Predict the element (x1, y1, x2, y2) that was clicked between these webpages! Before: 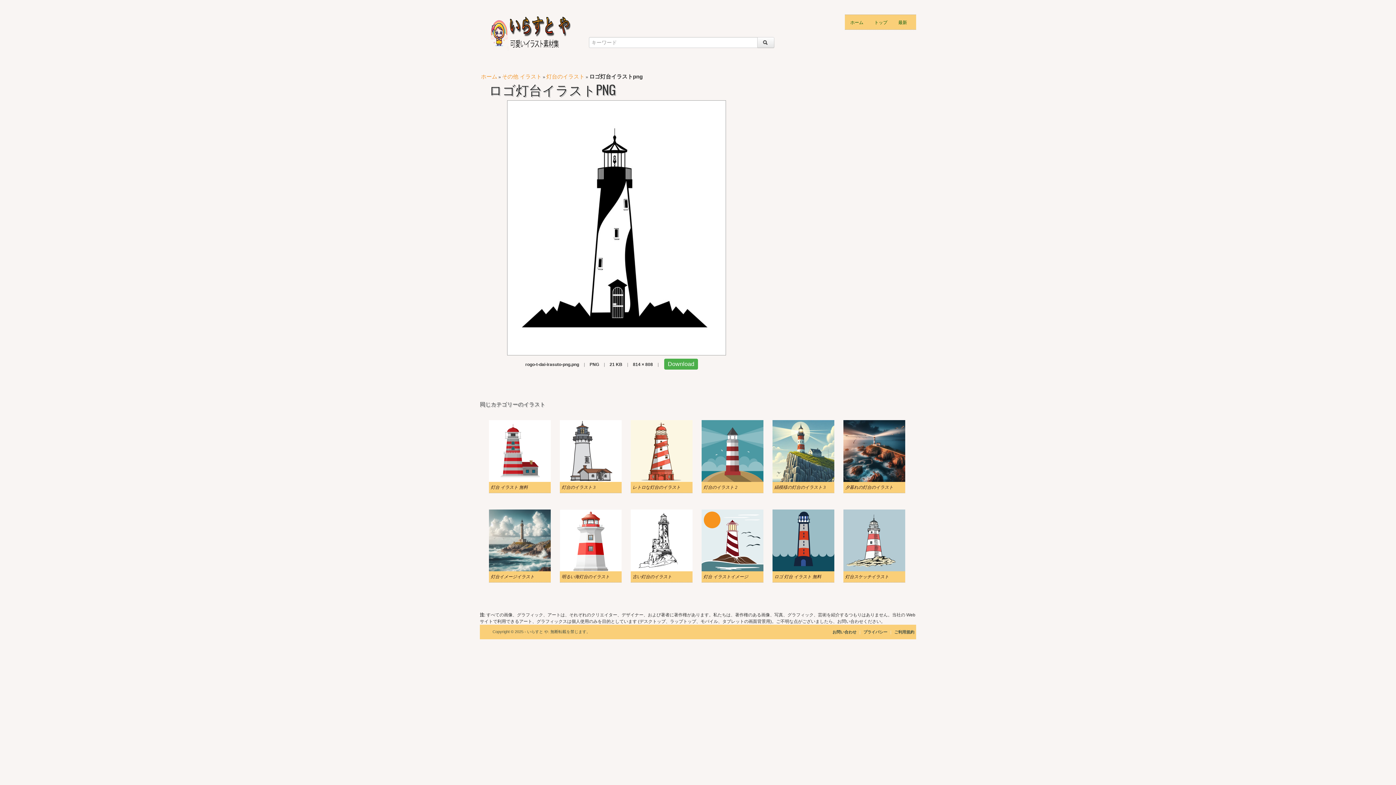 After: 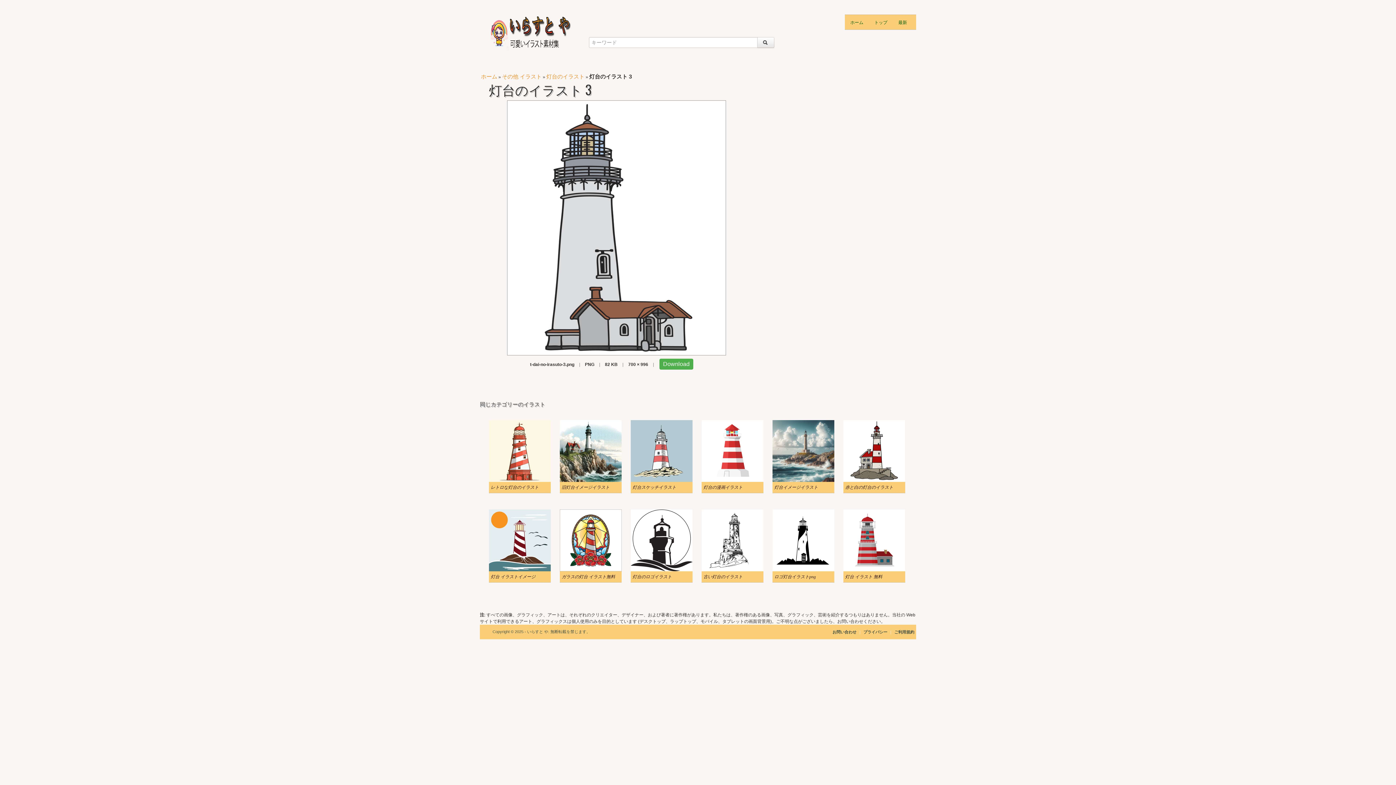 Action: label: 灯台のイラスト 3 bbox: (561, 485, 595, 490)